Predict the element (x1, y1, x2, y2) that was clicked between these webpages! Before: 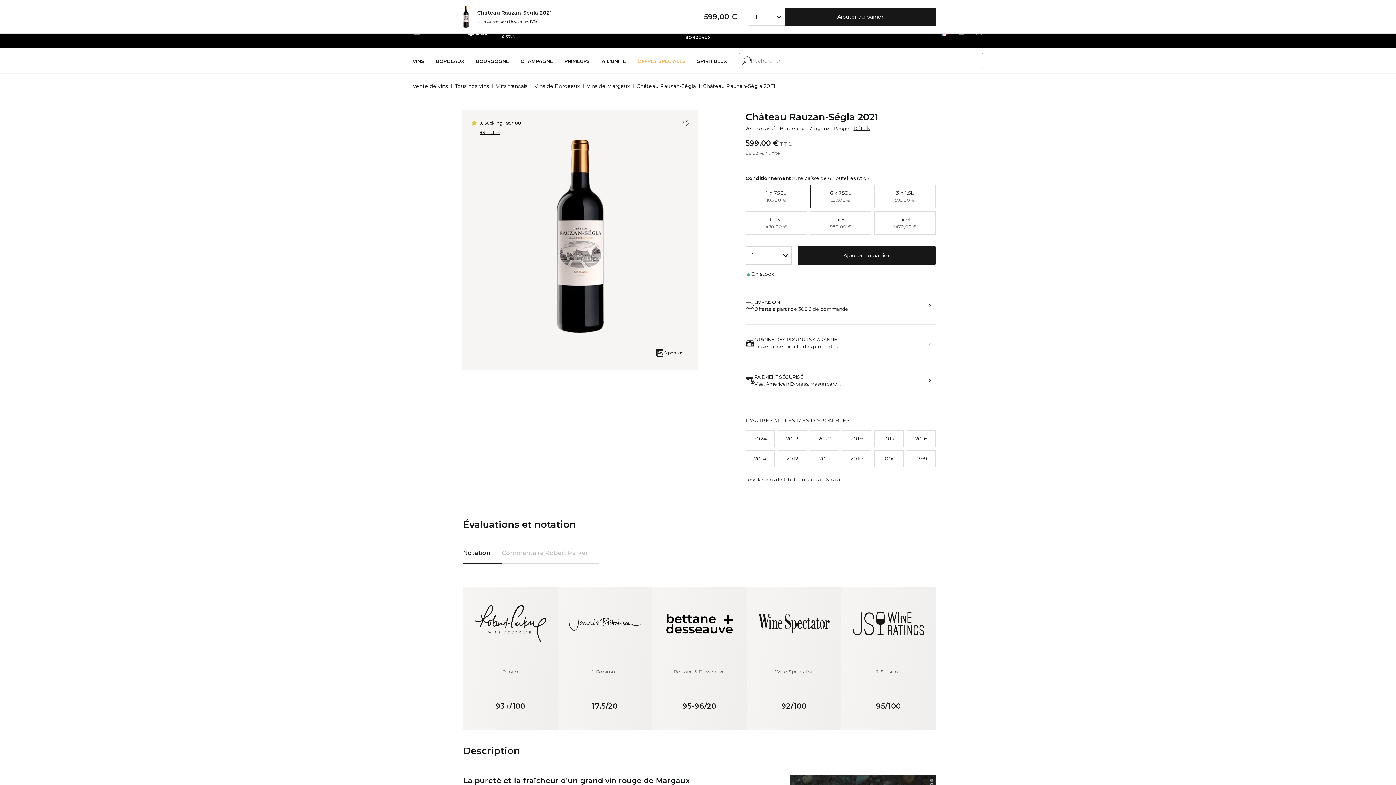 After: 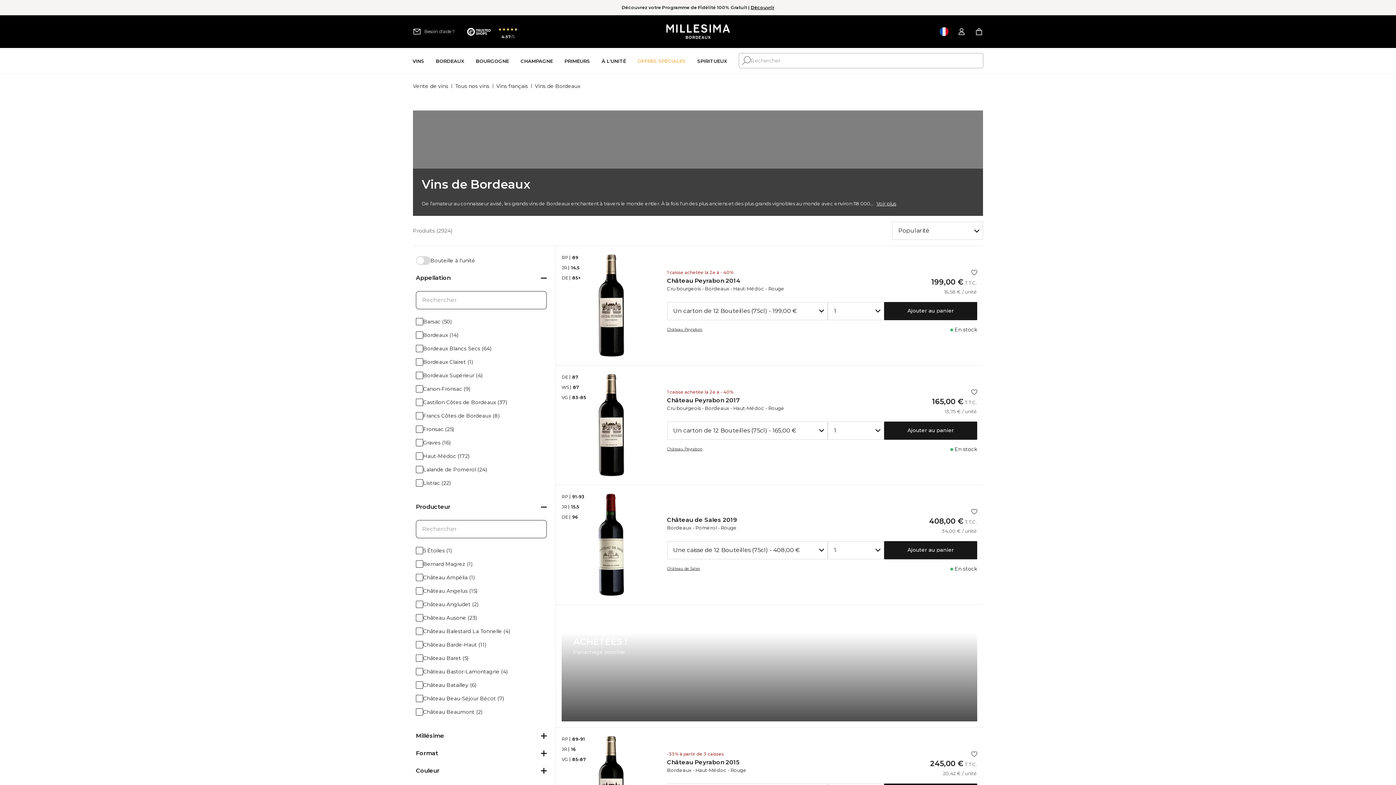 Action: label: Bordeaux bbox: (436, 47, 464, 74)